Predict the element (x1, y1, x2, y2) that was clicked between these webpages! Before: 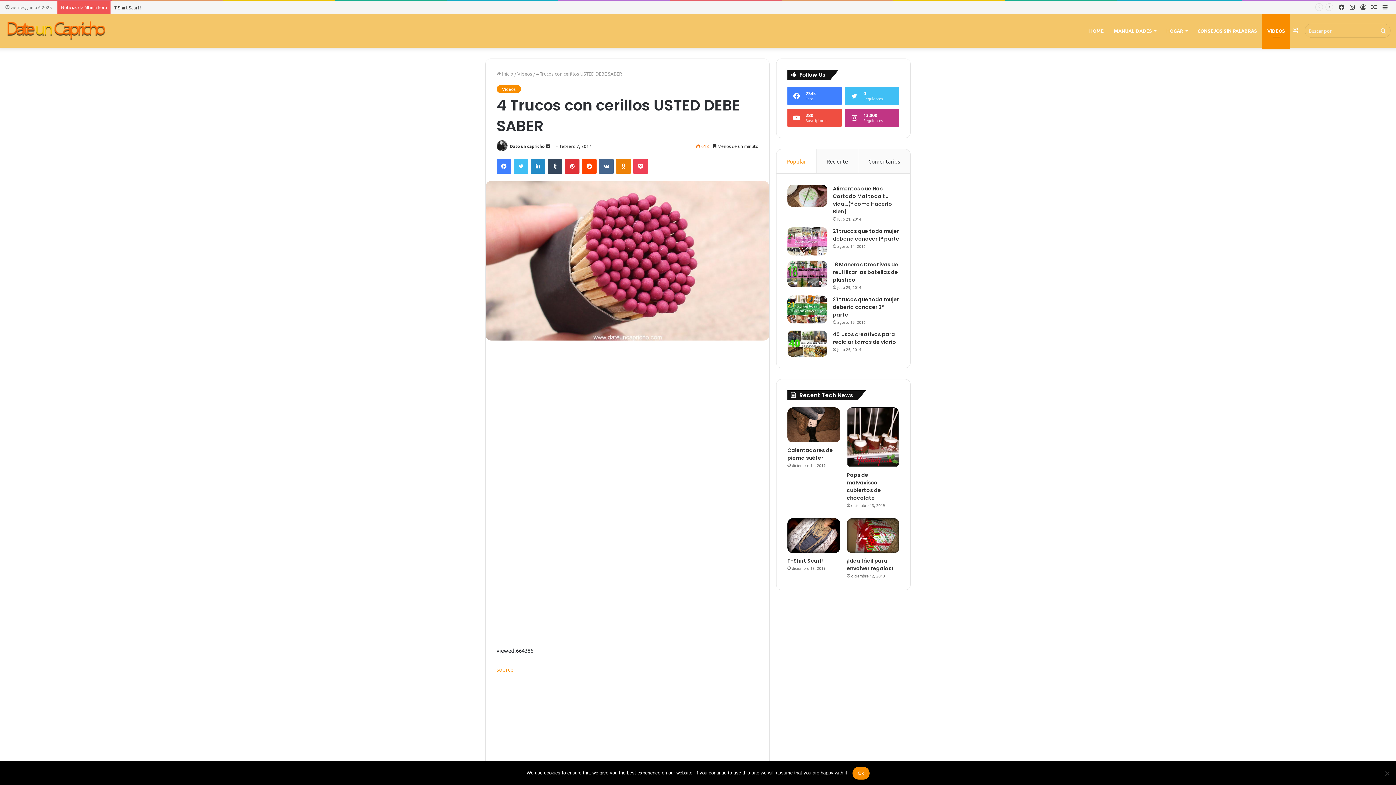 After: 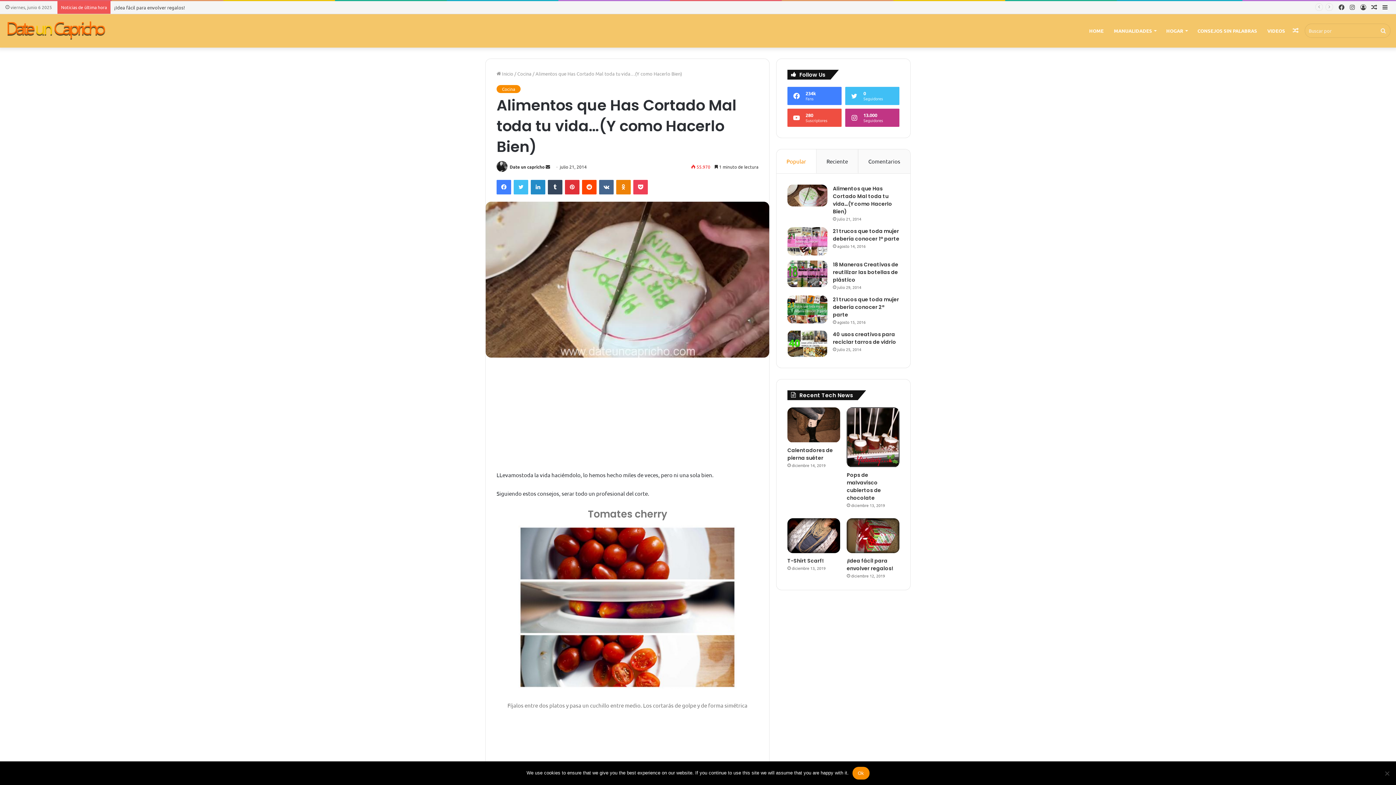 Action: label: Alimentos que Has Cortado Mal toda tu vida…(Y como Hacerlo Bien) bbox: (787, 184, 827, 206)